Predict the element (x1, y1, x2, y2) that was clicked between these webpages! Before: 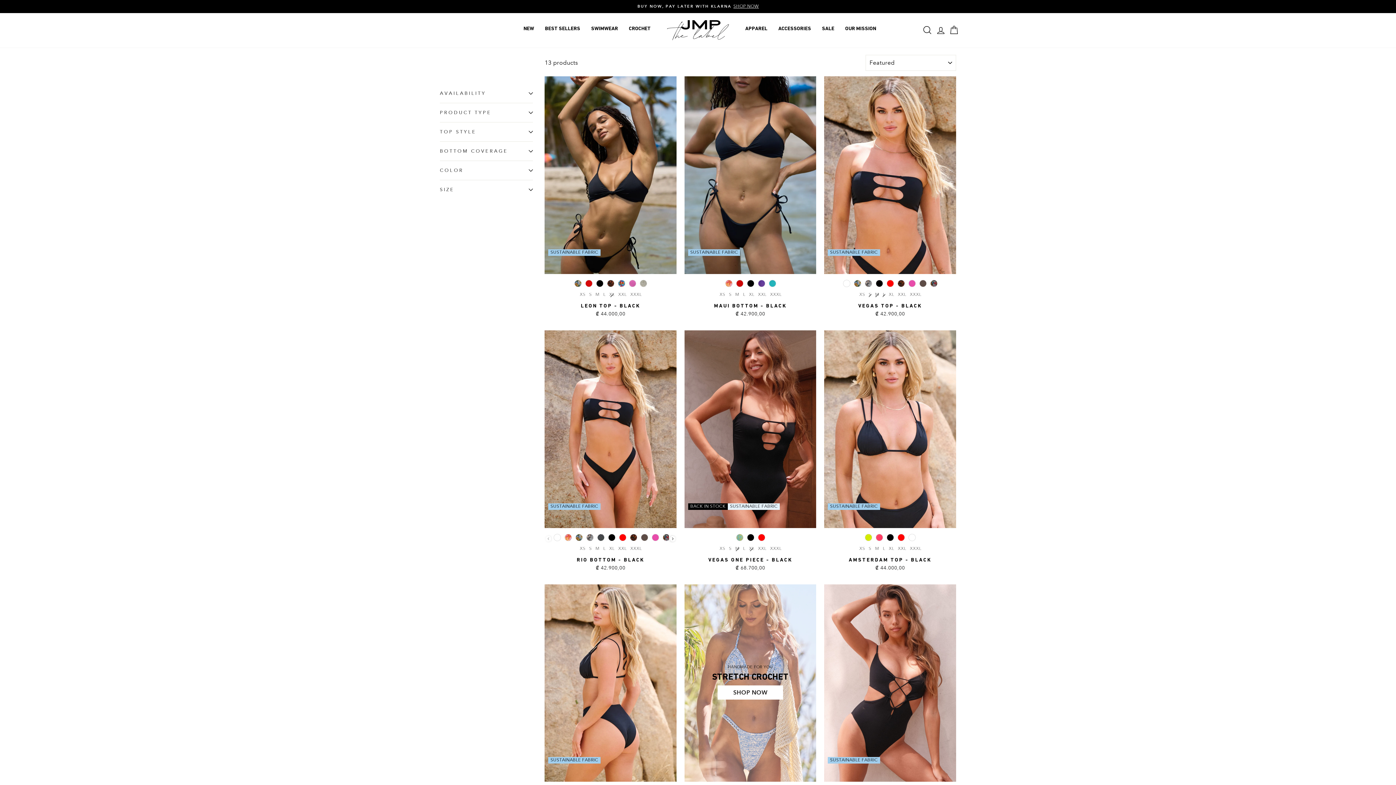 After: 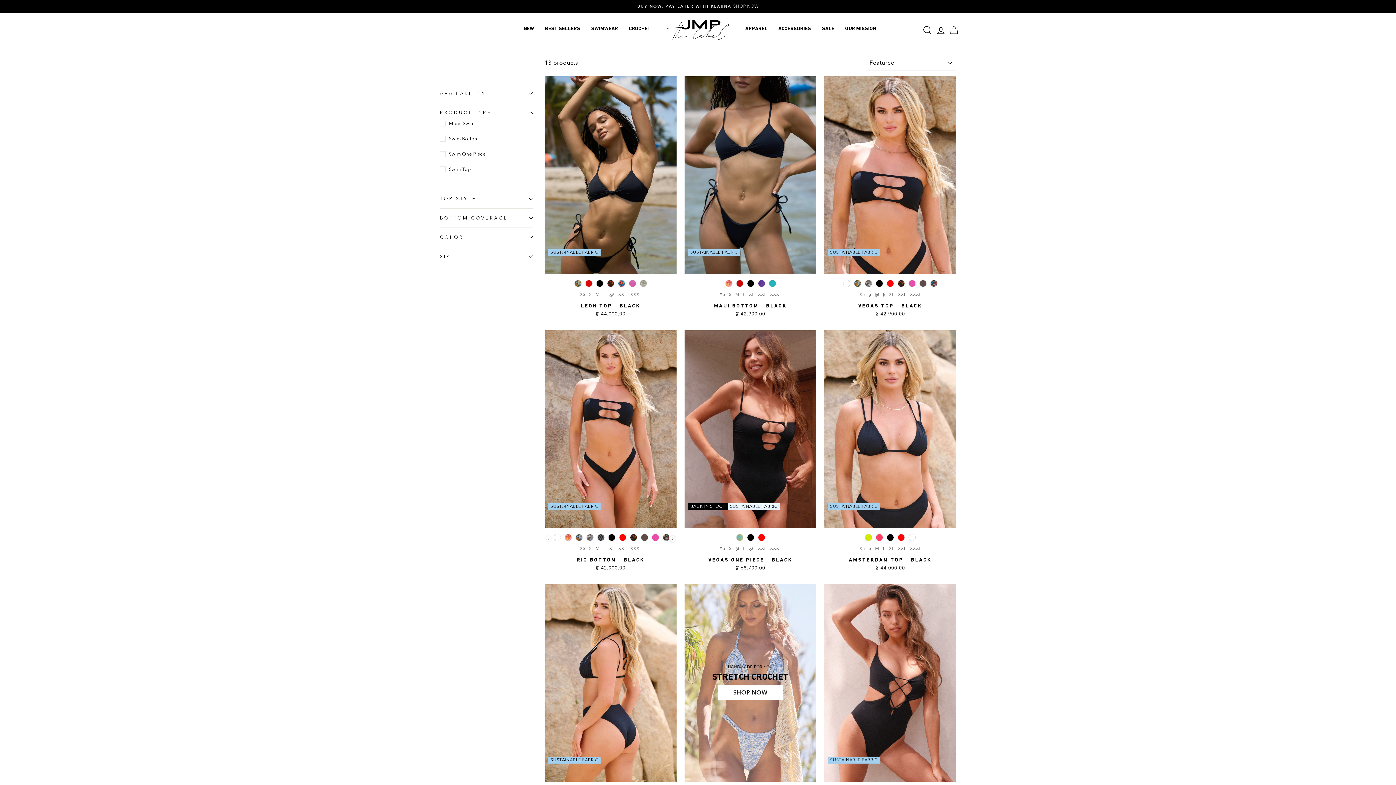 Action: bbox: (440, 105, 533, 120) label: PRODUCT TYPE